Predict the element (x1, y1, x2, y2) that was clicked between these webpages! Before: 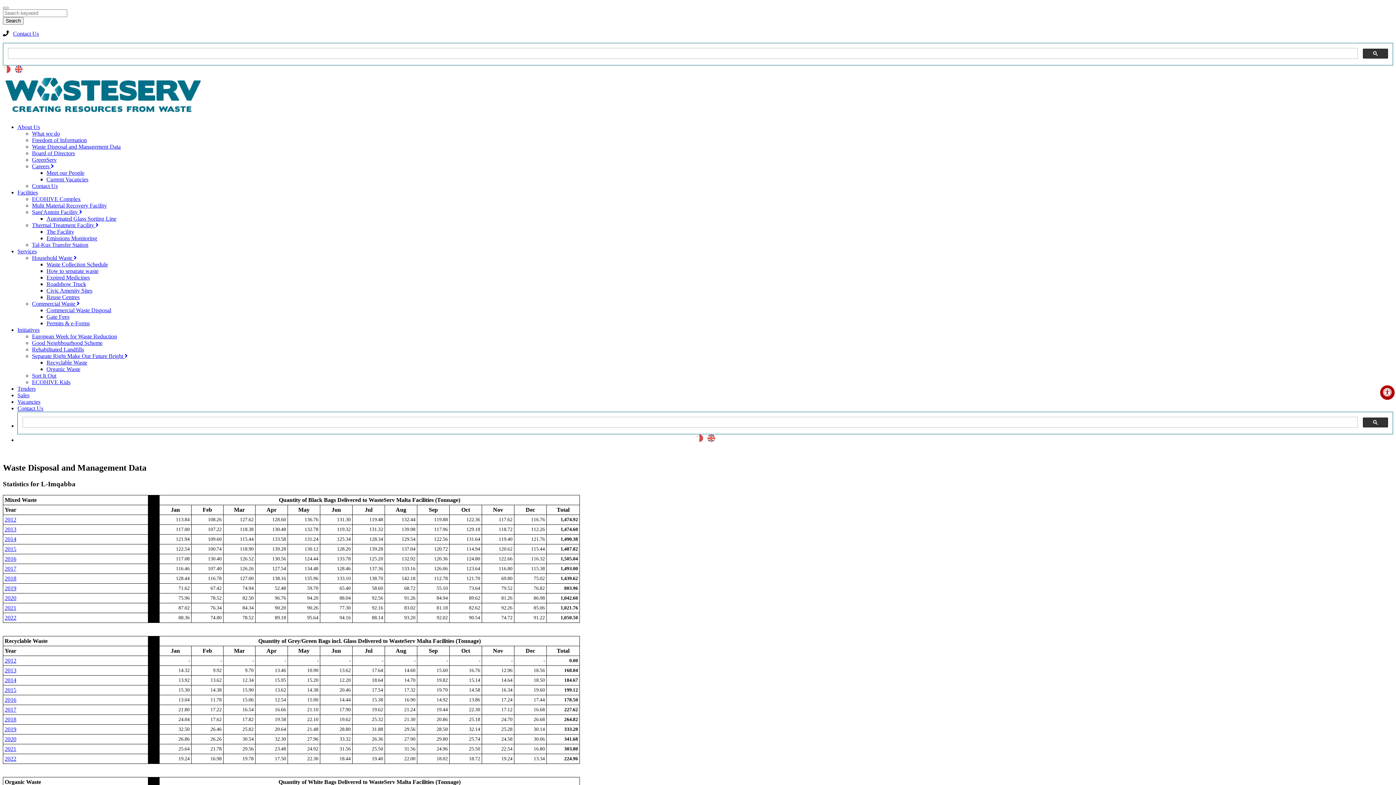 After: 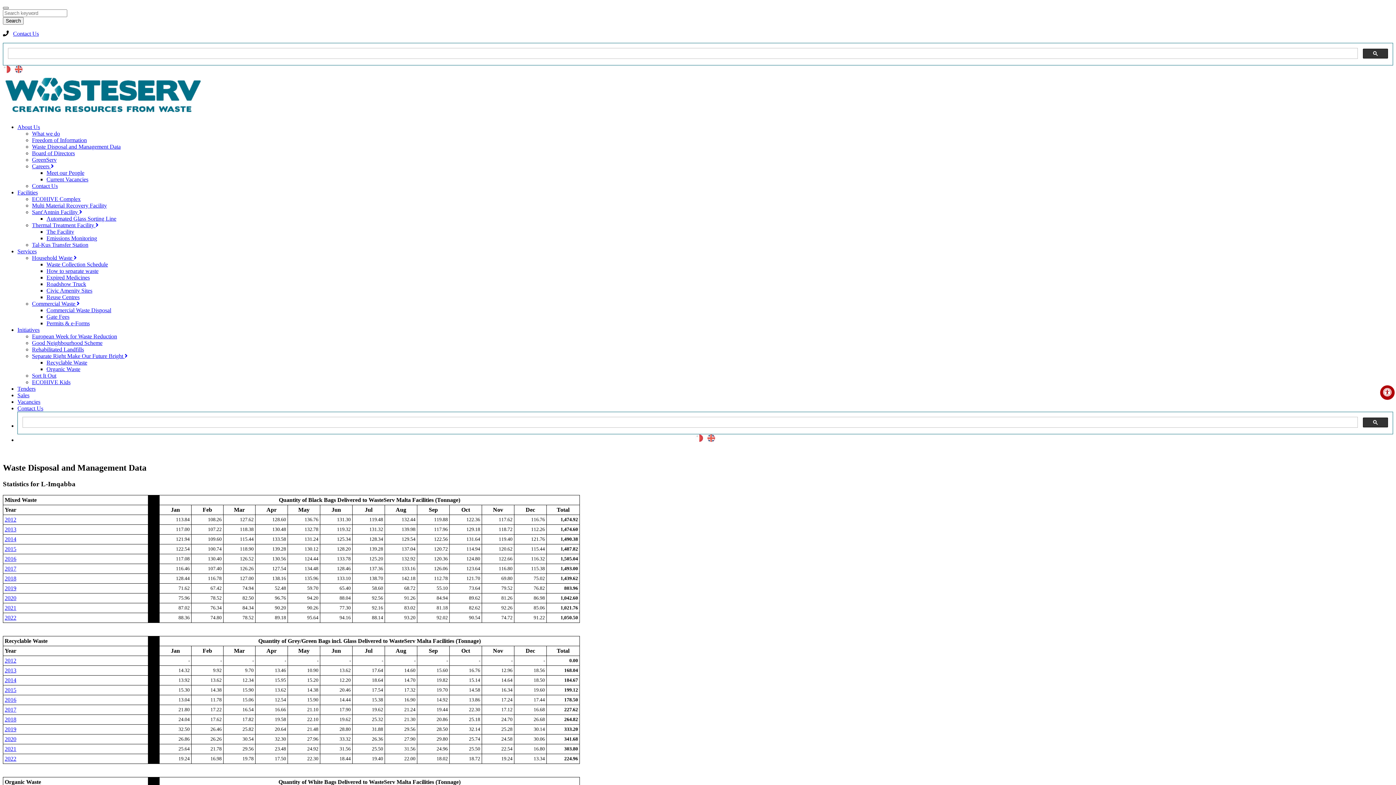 Action: label: Close bbox: (2, 6, 8, 9)